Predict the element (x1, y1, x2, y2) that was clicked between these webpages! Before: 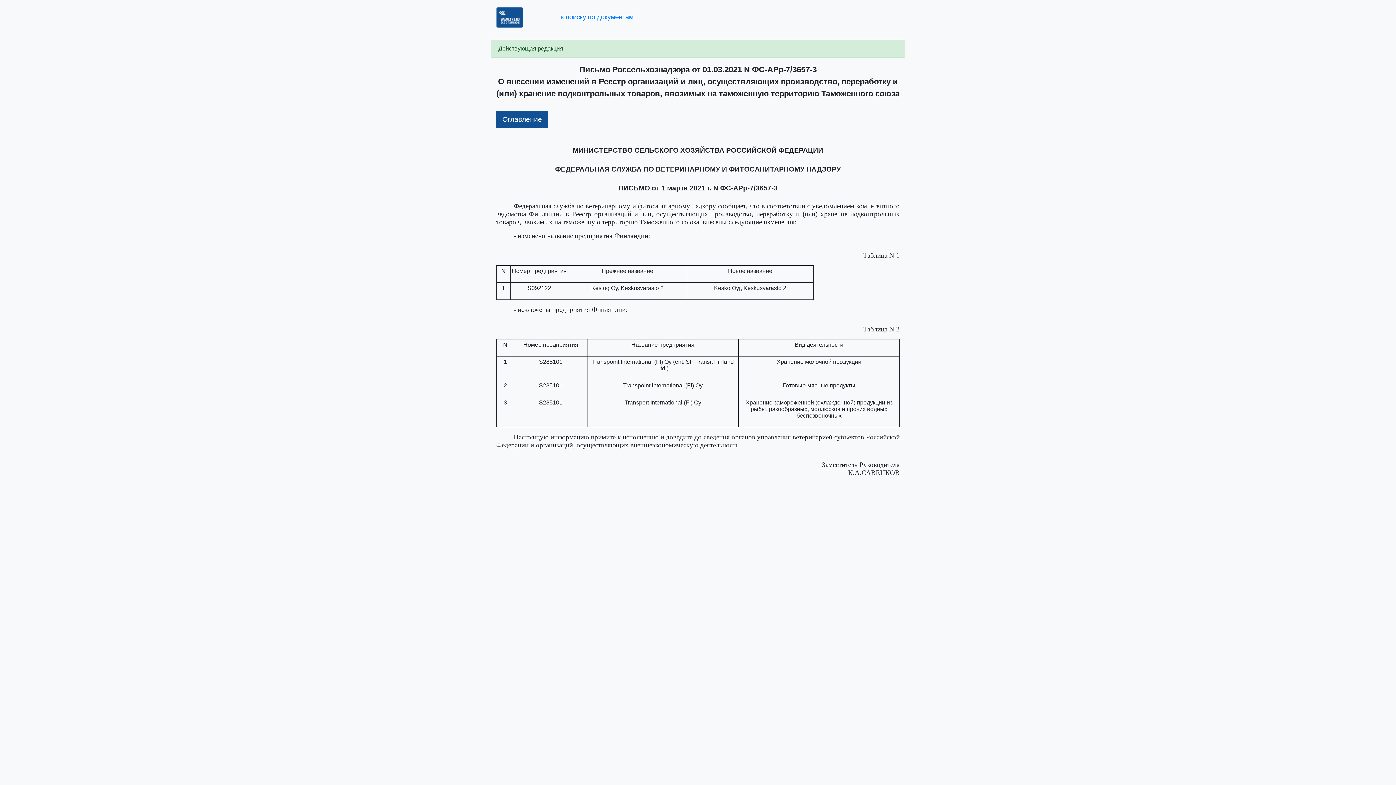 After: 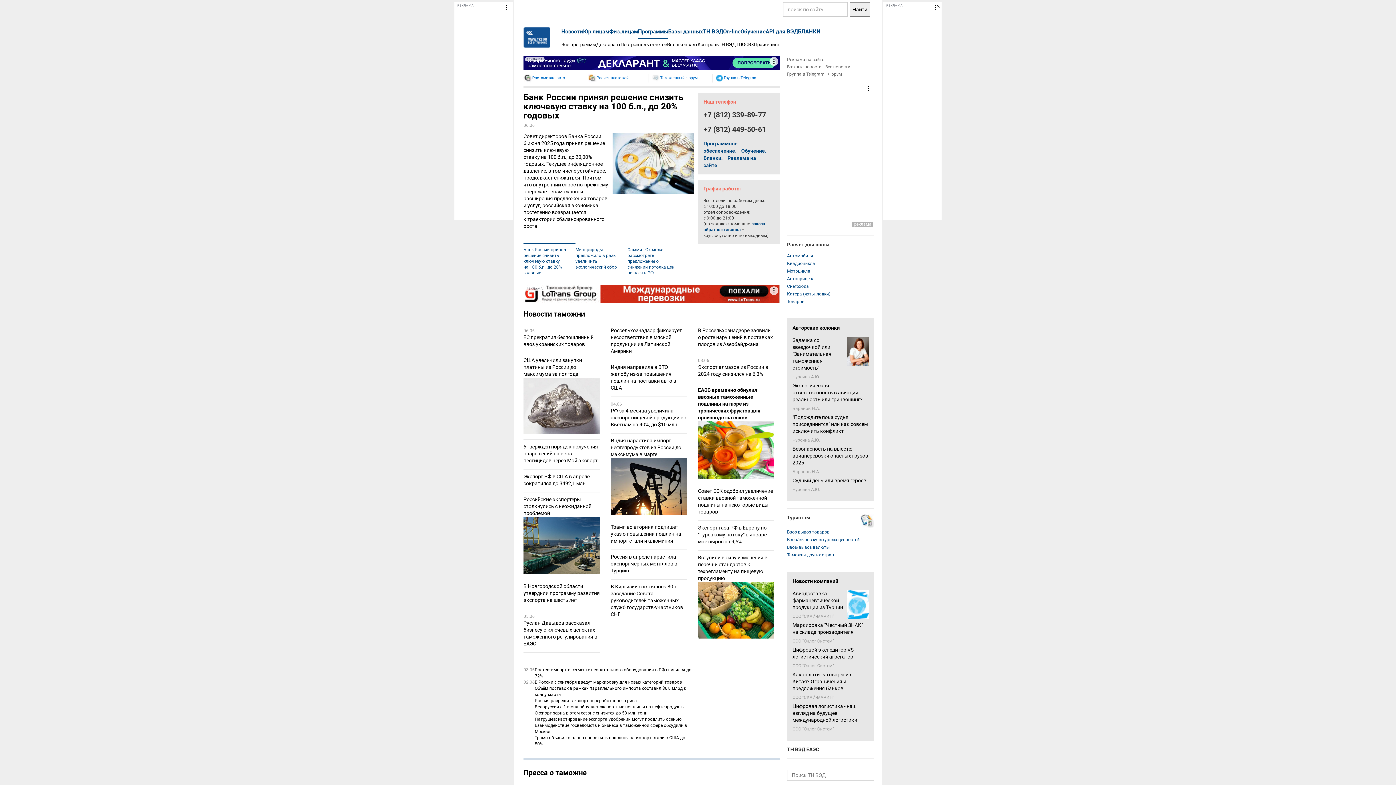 Action: bbox: (496, 14, 523, 20)